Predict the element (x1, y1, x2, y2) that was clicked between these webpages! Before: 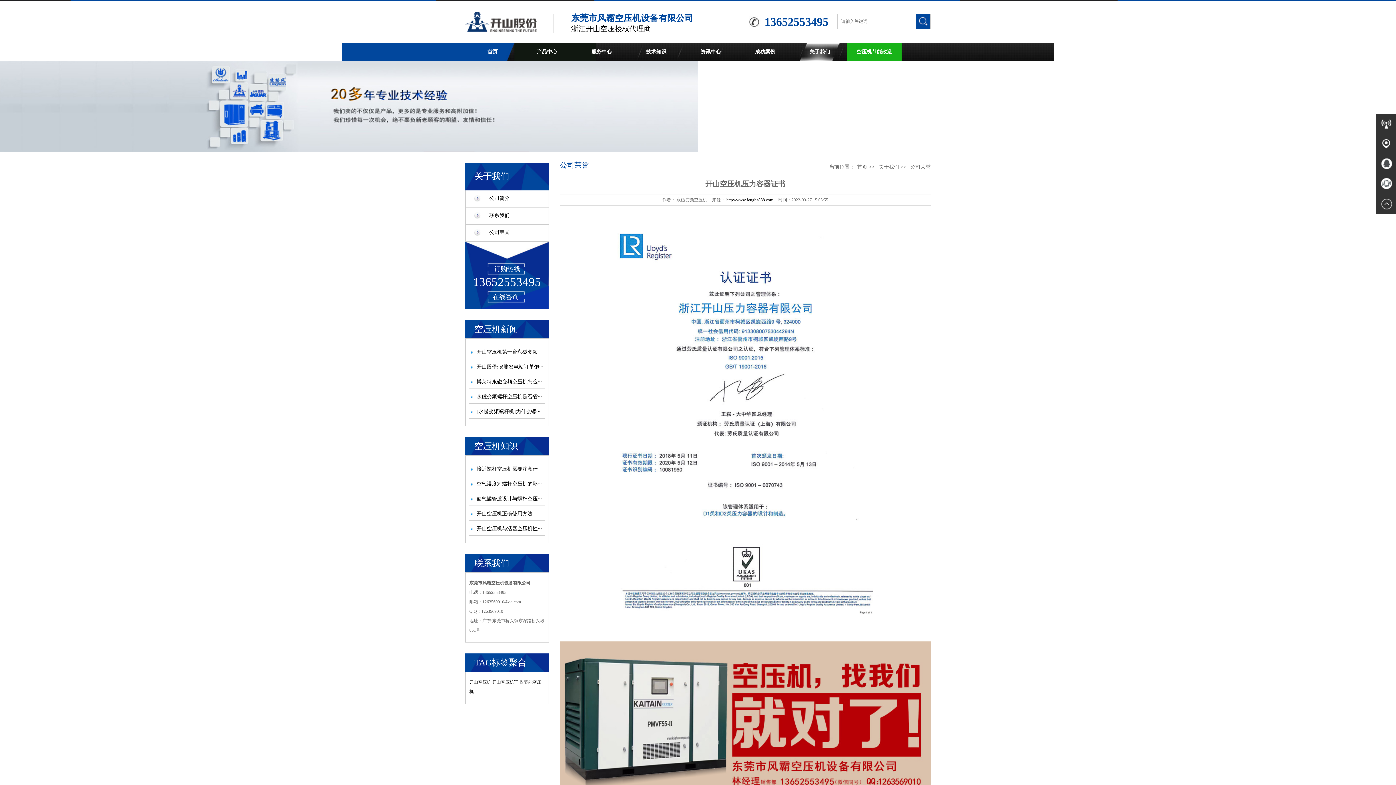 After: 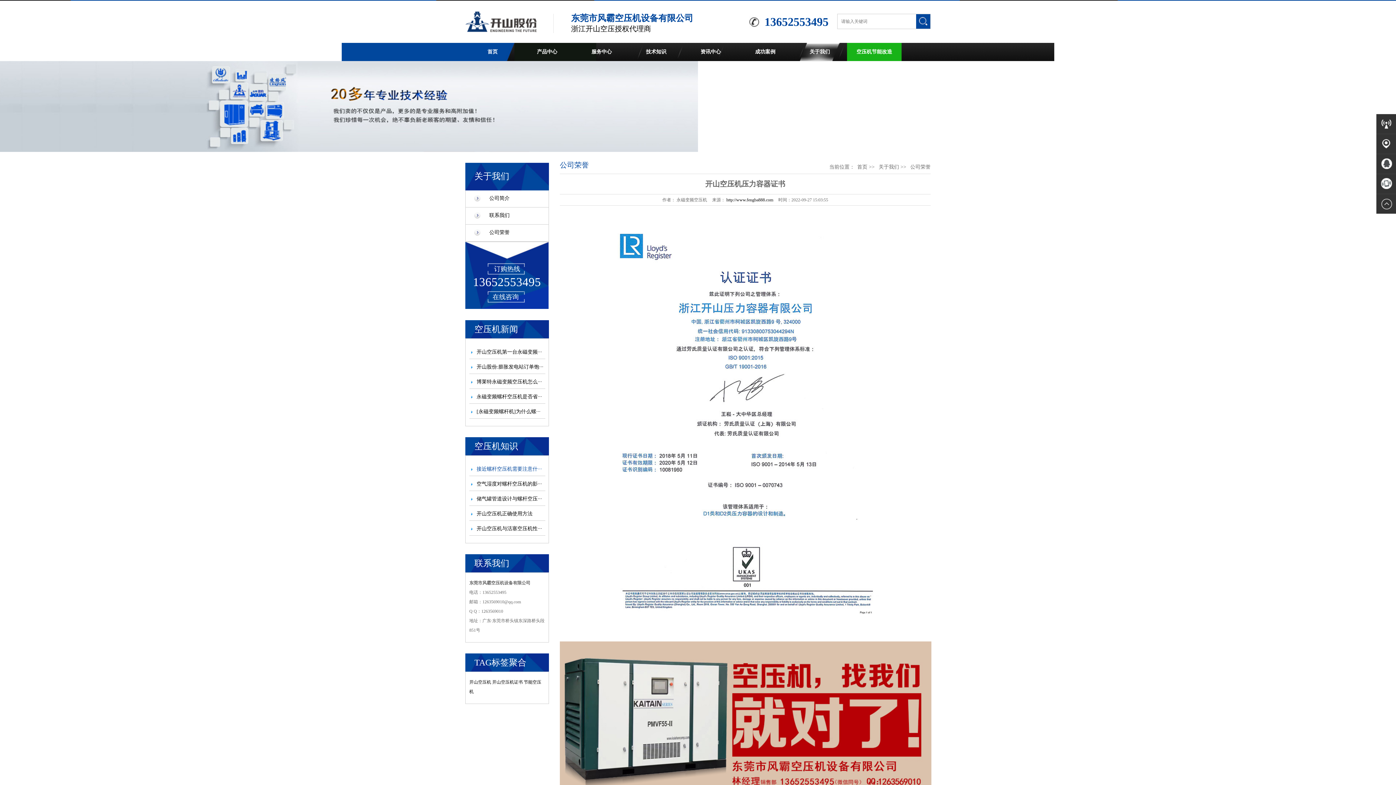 Action: bbox: (469, 461, 552, 477) label: 接近螺杆空压机需要注意什···